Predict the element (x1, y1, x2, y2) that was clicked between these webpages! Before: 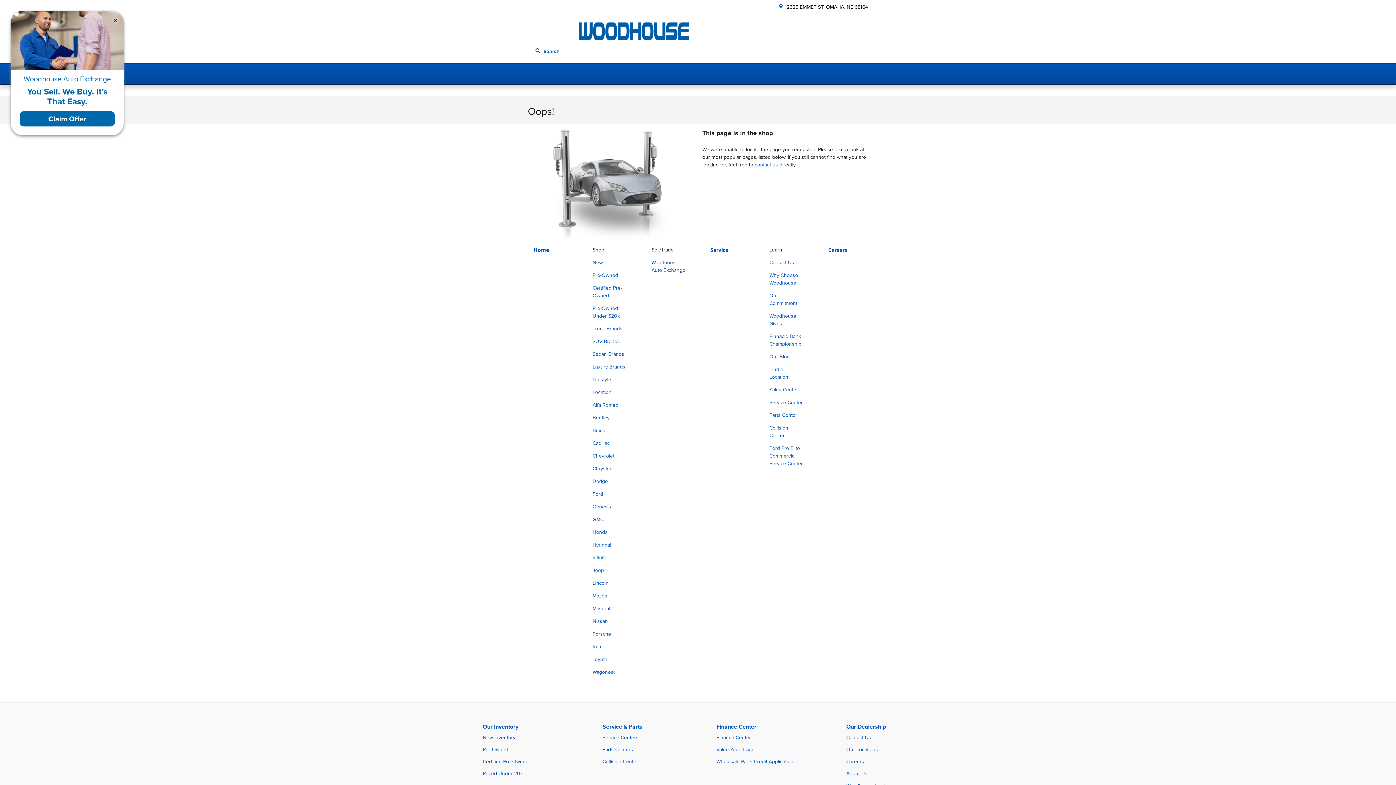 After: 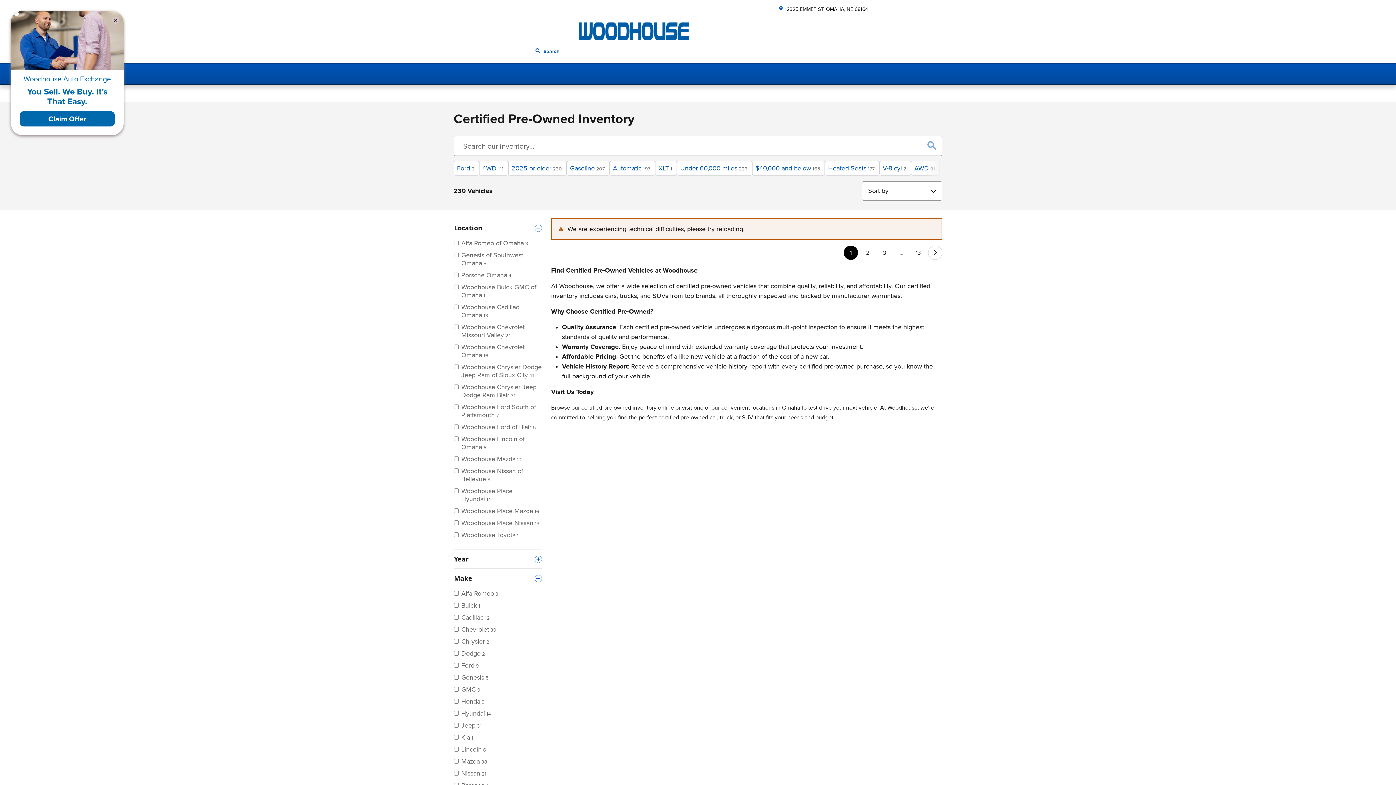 Action: bbox: (482, 756, 549, 768) label: Certified Pre-Owned